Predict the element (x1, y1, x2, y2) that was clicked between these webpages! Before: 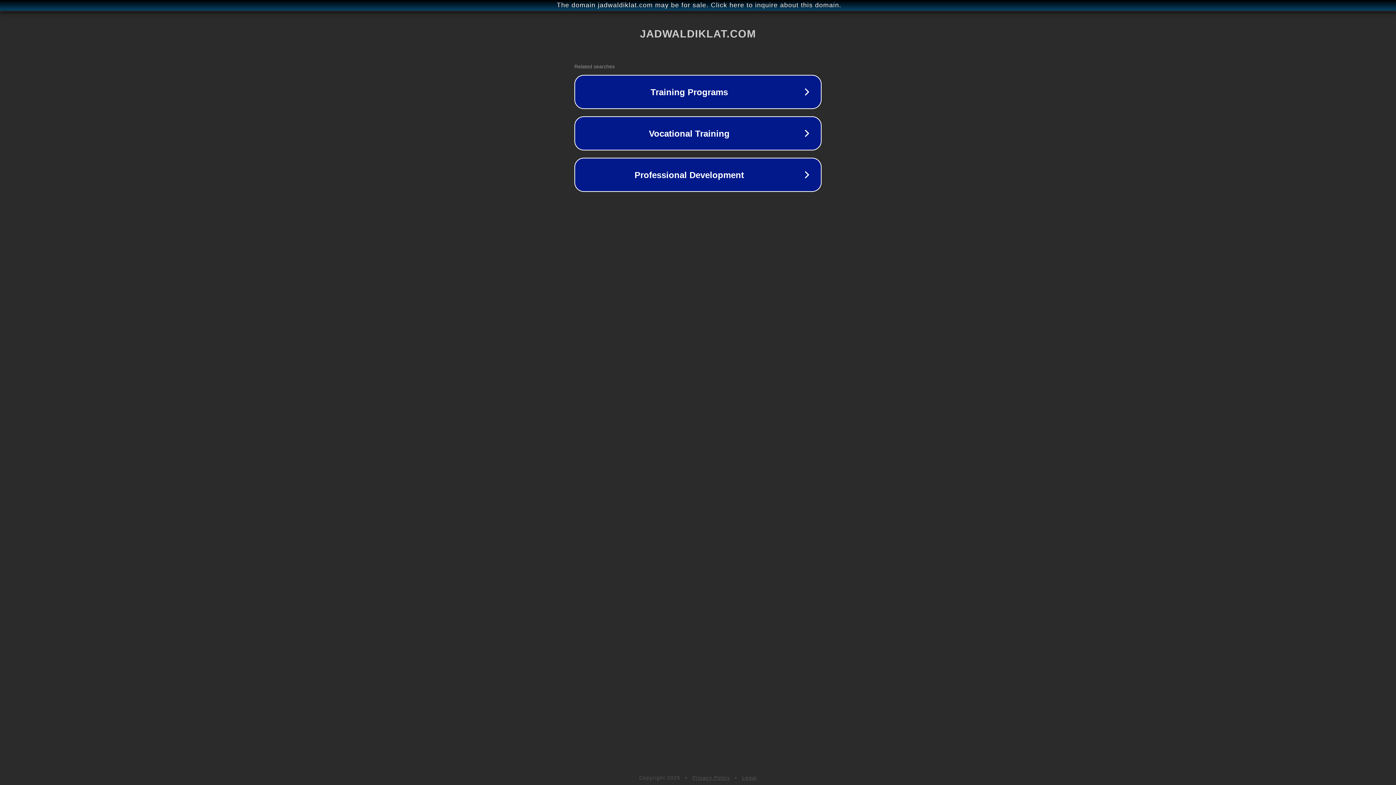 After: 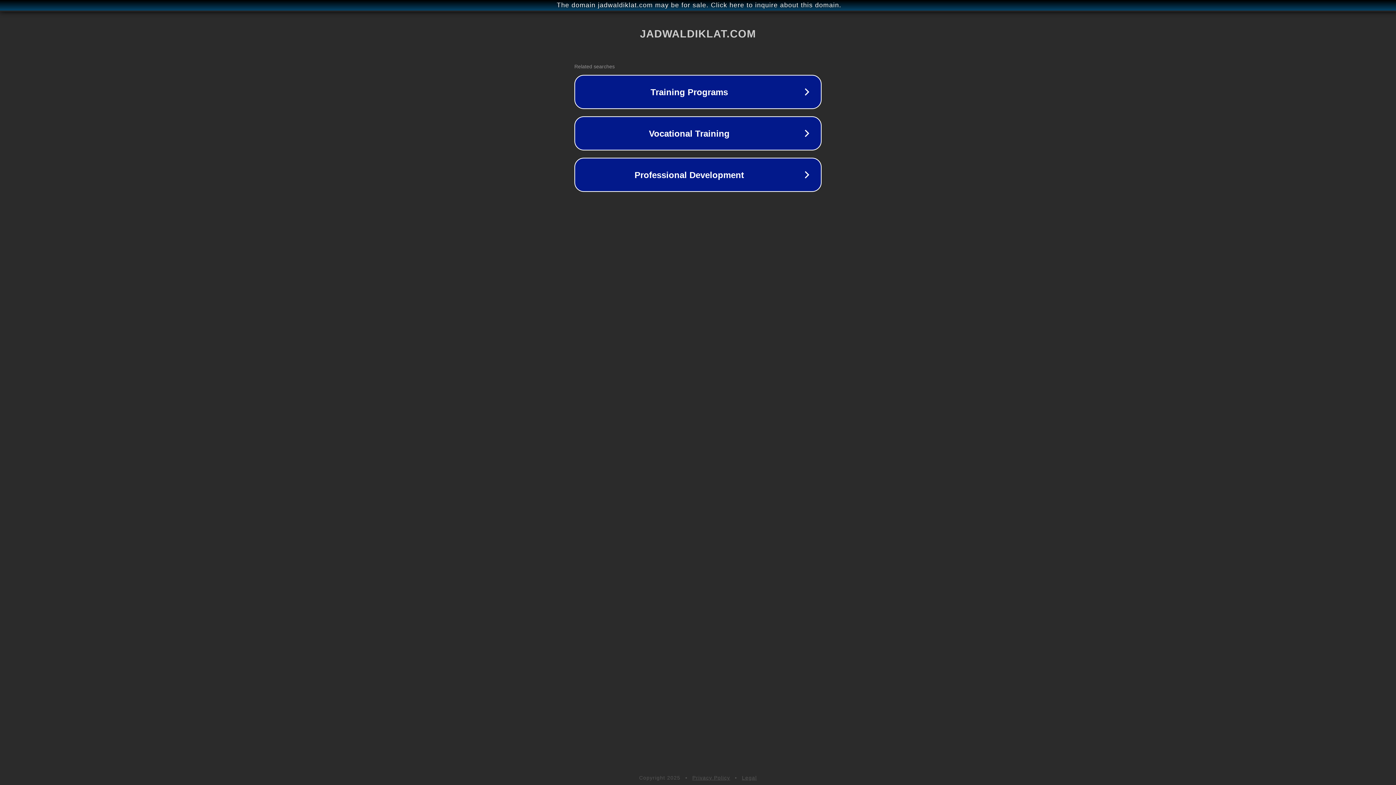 Action: bbox: (742, 775, 757, 781) label: Legal